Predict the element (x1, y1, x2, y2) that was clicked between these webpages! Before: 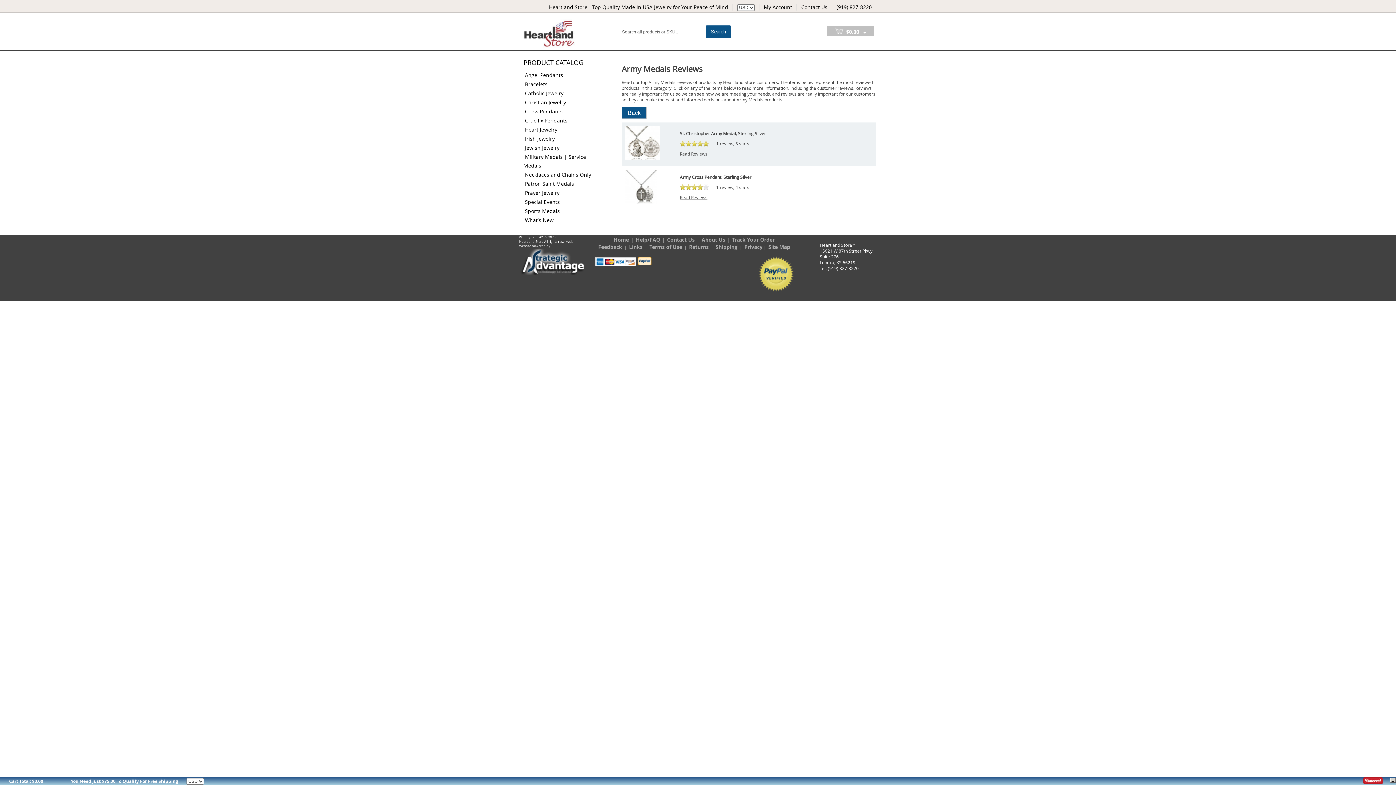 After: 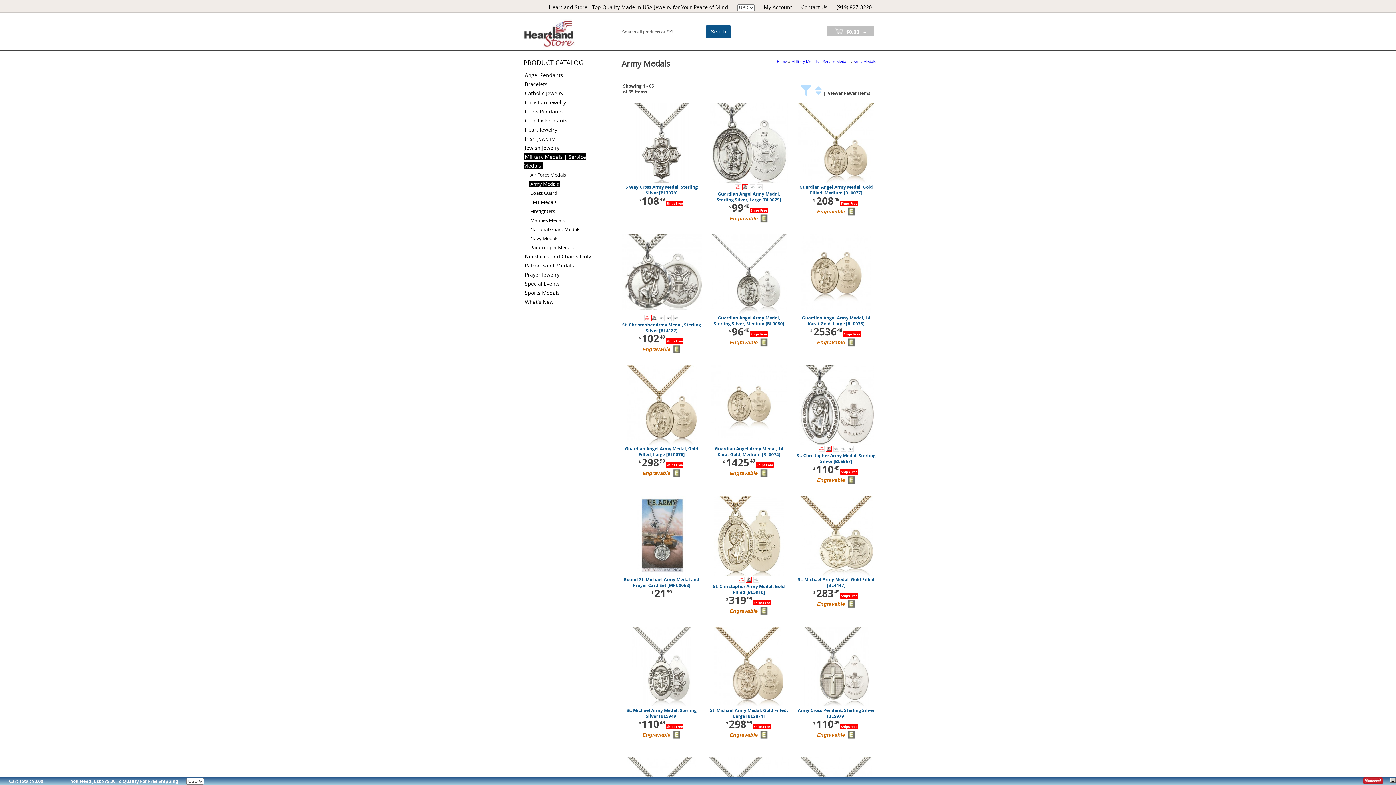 Action: bbox: (736, 96, 763, 102) label: Army Medals